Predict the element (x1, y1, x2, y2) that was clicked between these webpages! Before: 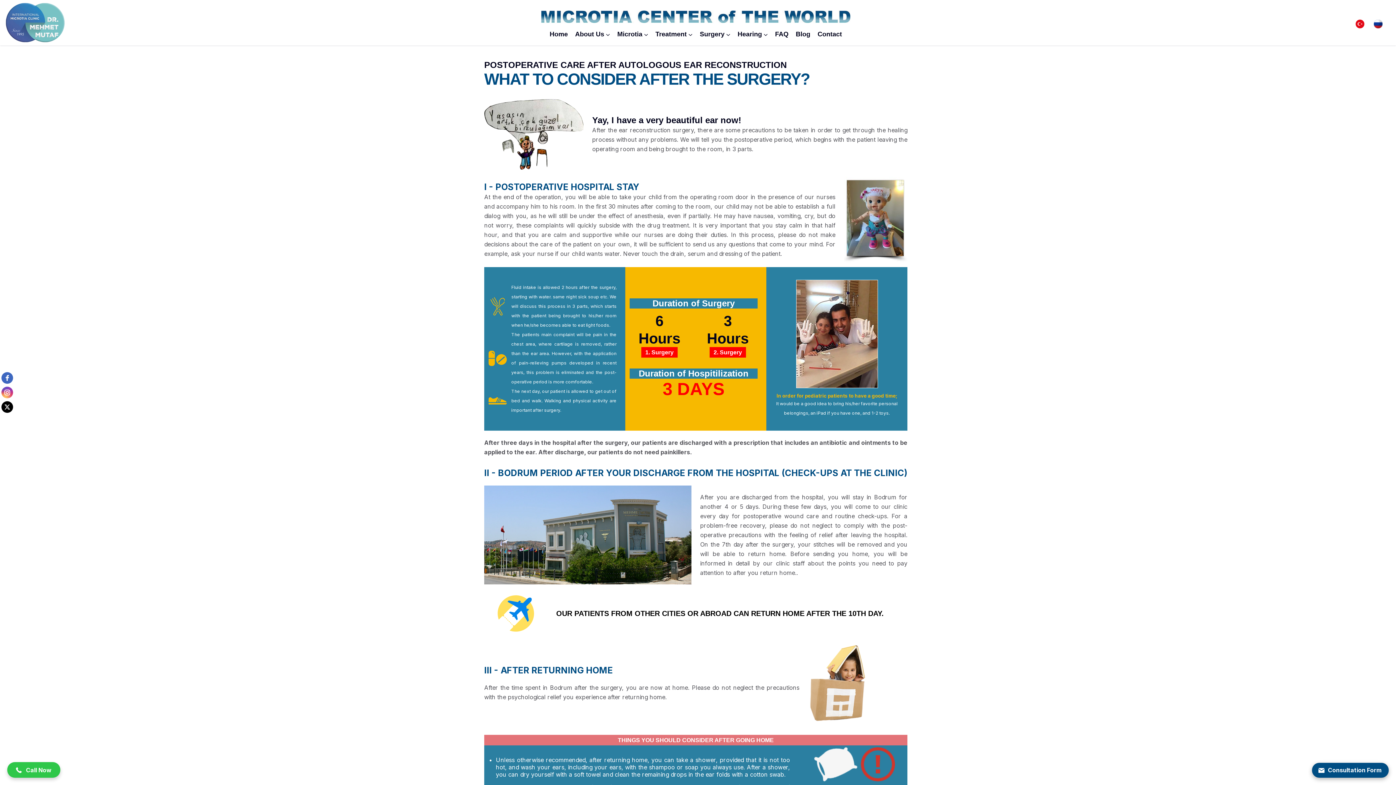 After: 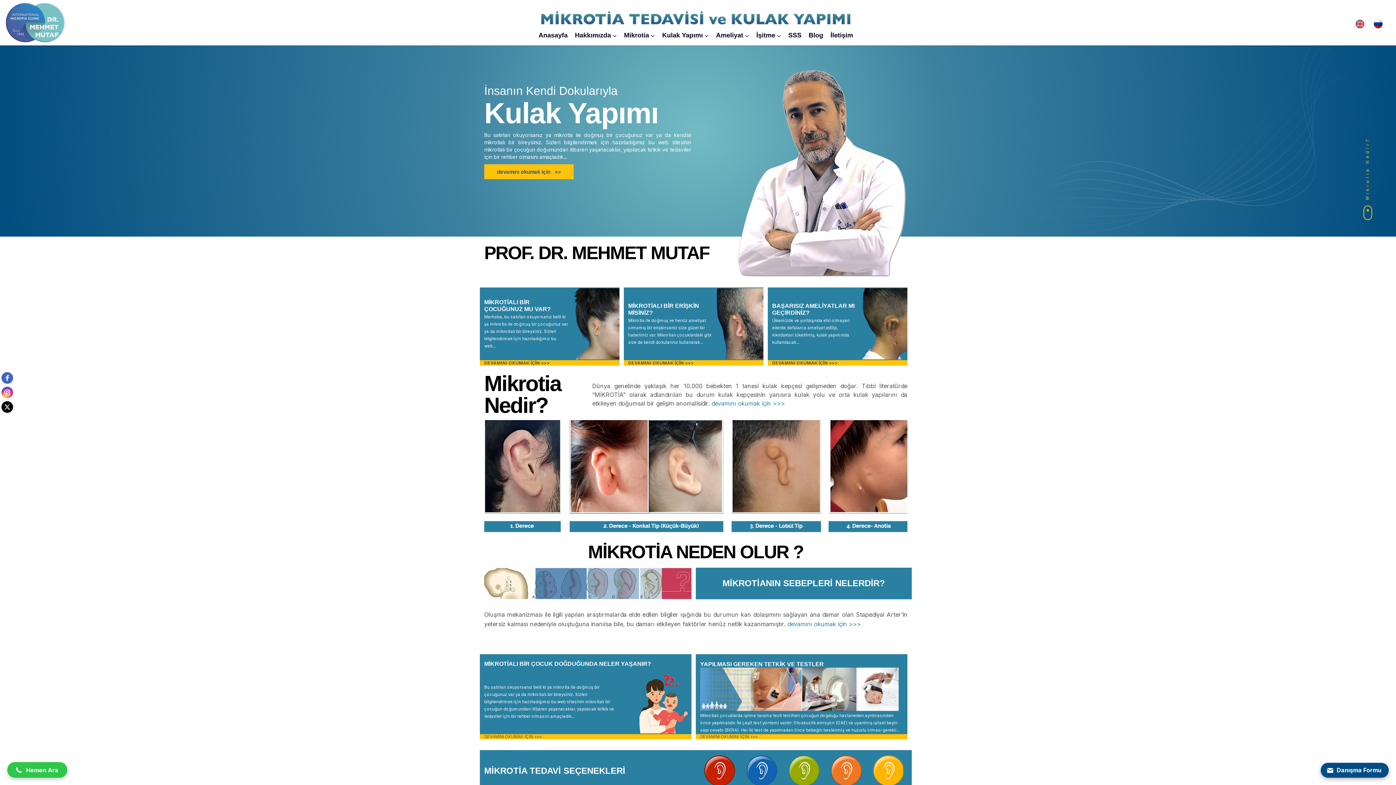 Action: bbox: (1355, 13, 1364, 33)